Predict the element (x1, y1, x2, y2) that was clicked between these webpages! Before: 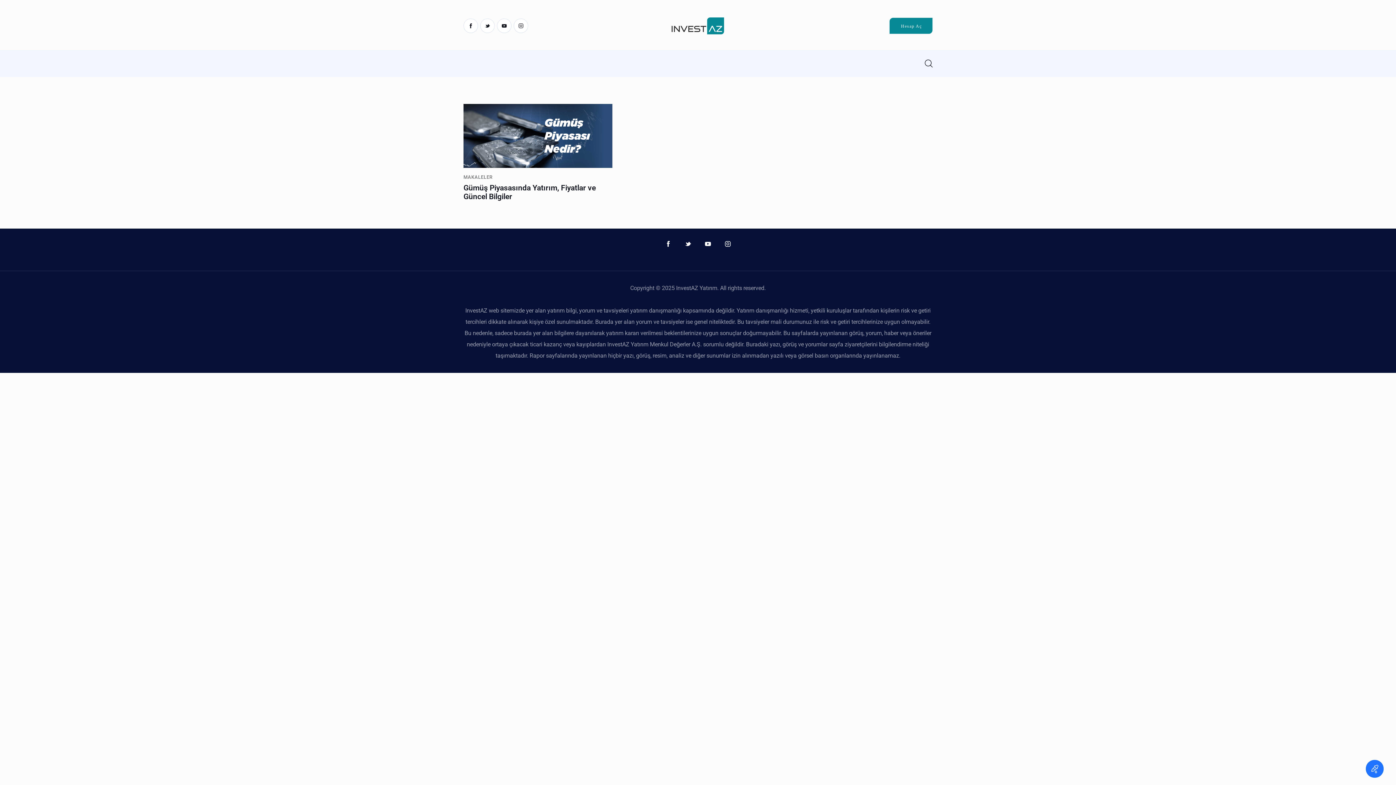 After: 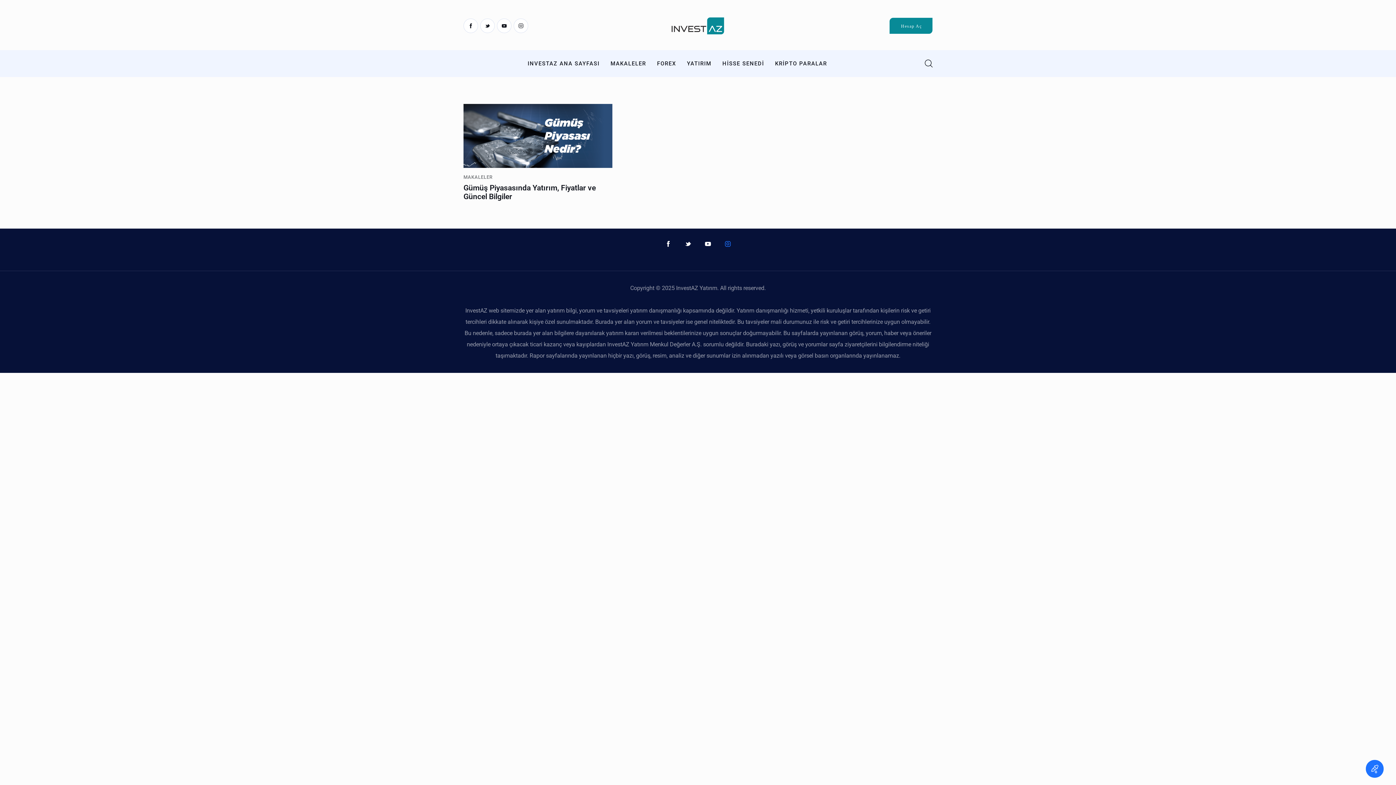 Action: bbox: (724, 240, 731, 247)